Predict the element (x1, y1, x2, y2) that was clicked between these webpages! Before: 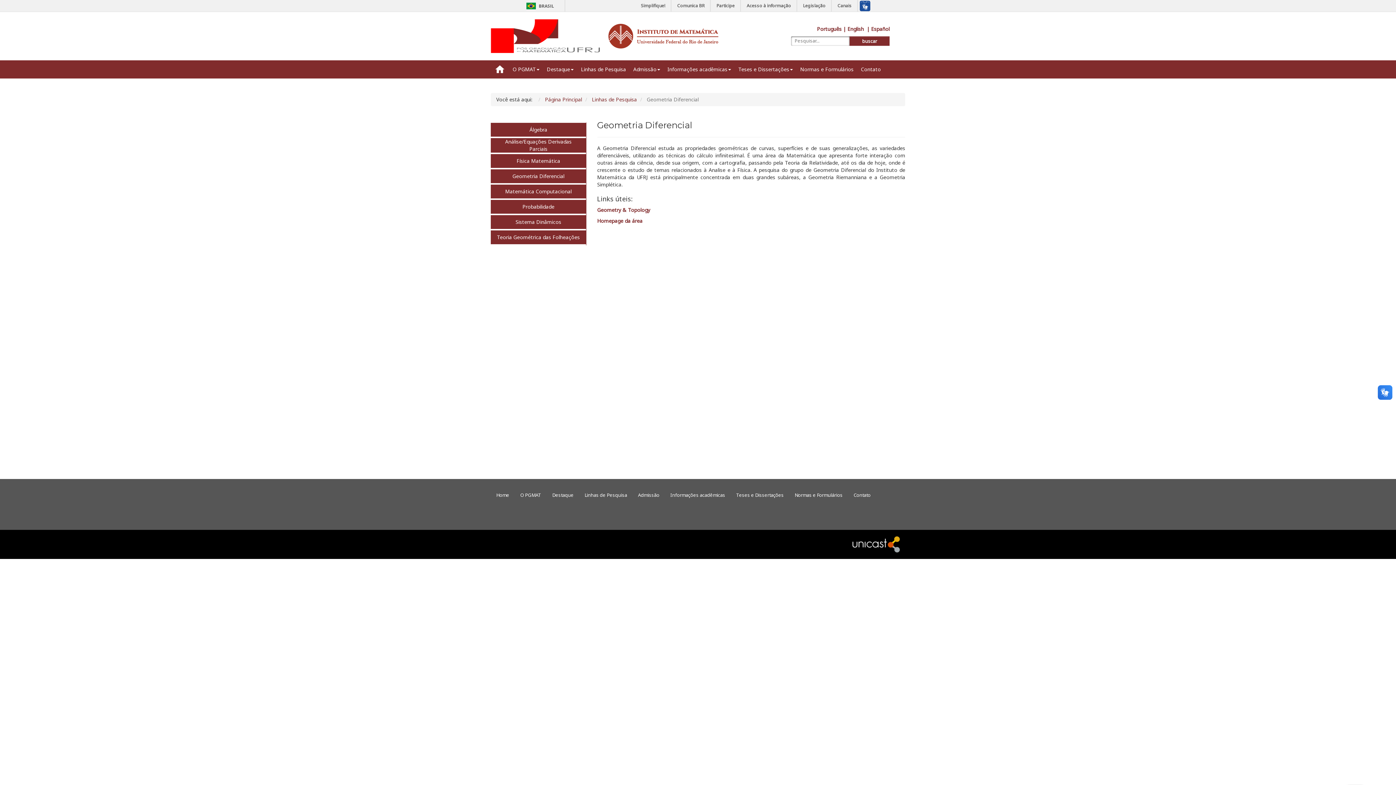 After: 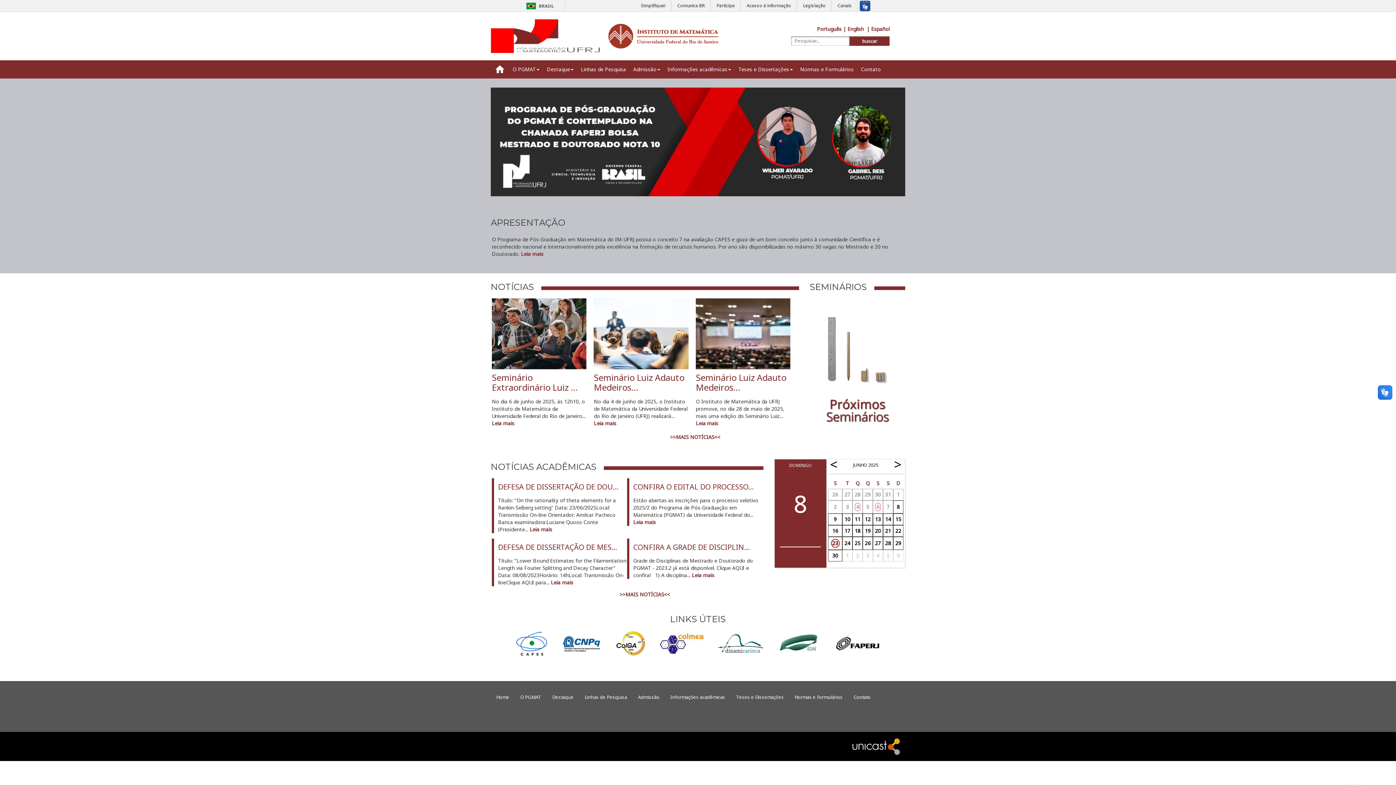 Action: label: Português bbox: (817, 25, 841, 32)